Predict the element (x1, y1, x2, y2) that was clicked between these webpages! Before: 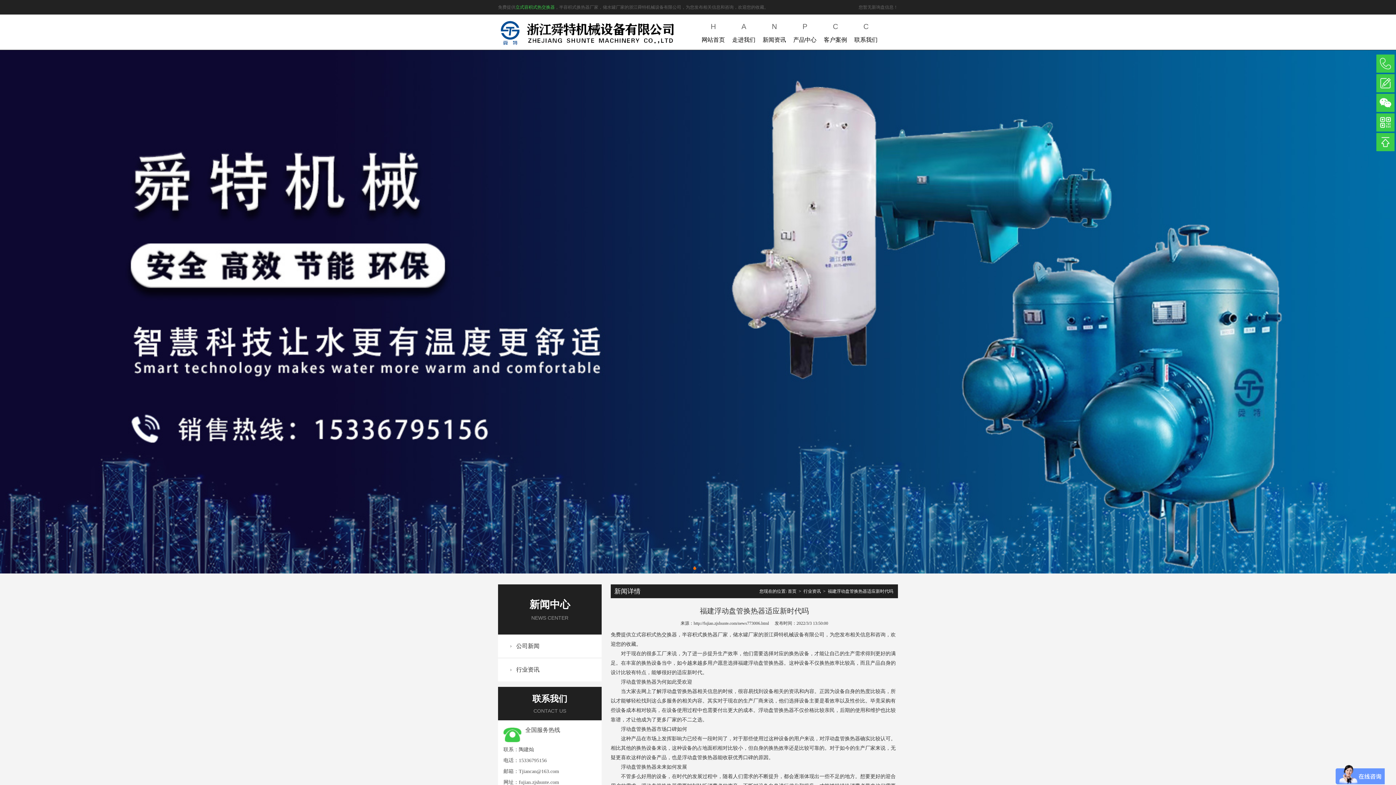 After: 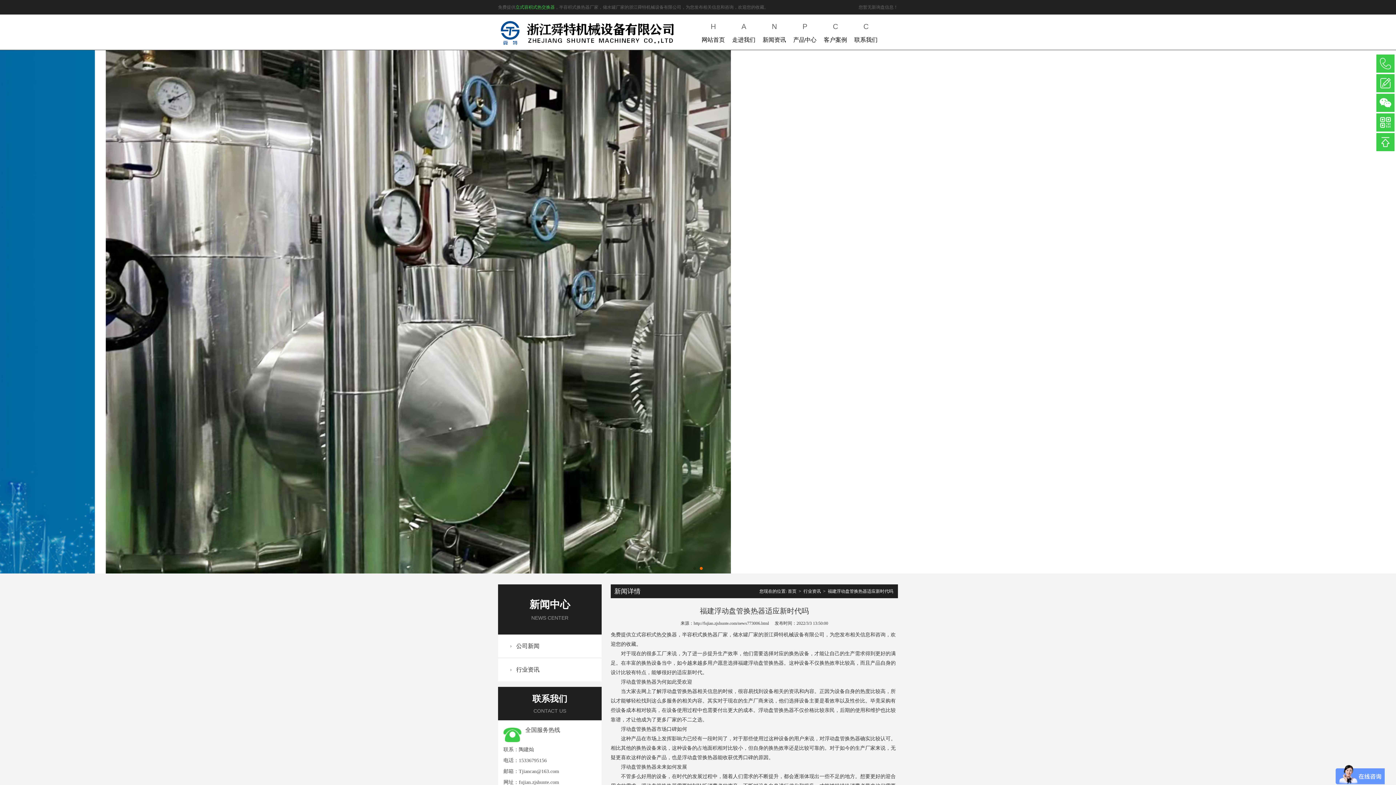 Action: bbox: (858, 4, 898, 9) label: 您暂无新询盘信息！